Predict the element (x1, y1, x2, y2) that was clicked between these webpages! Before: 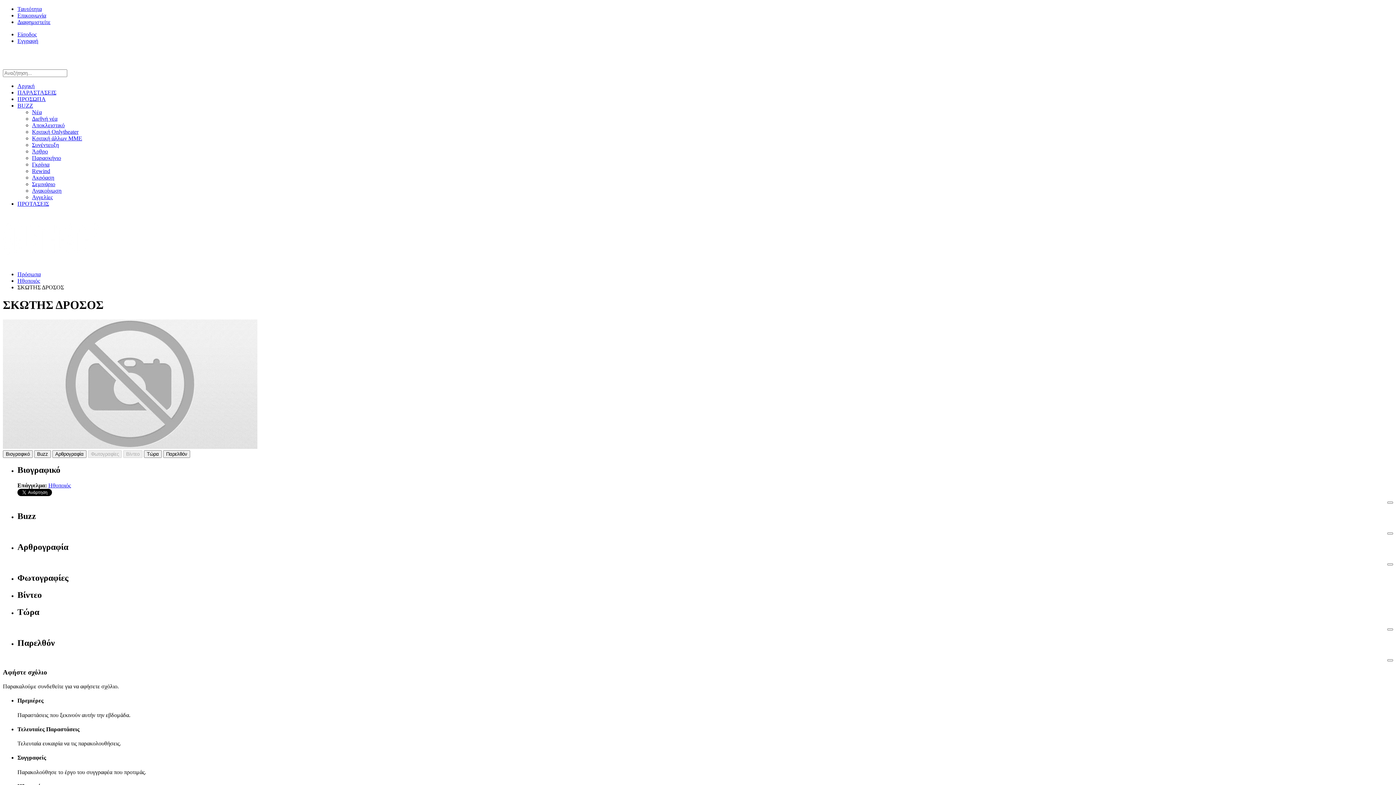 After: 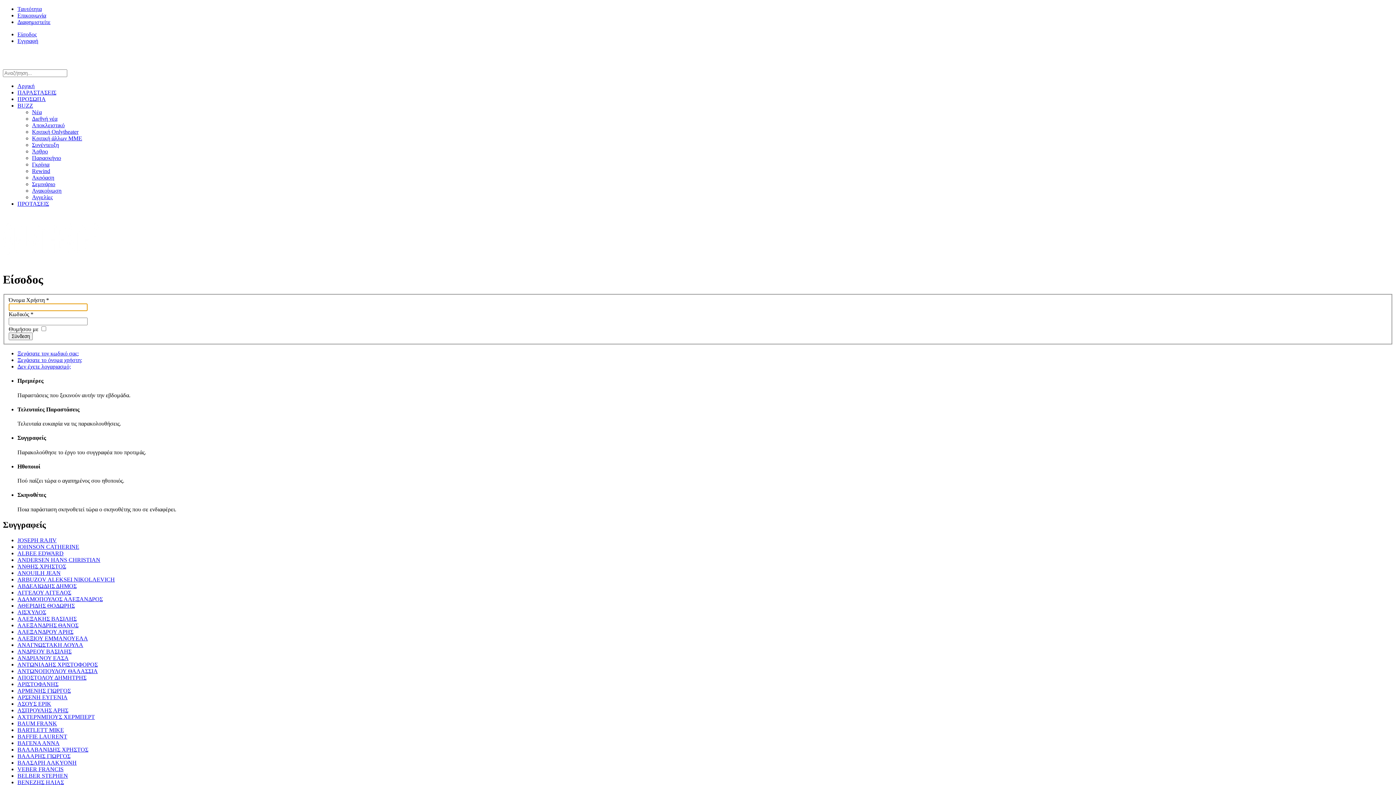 Action: bbox: (17, 31, 36, 37) label: Είσοδος